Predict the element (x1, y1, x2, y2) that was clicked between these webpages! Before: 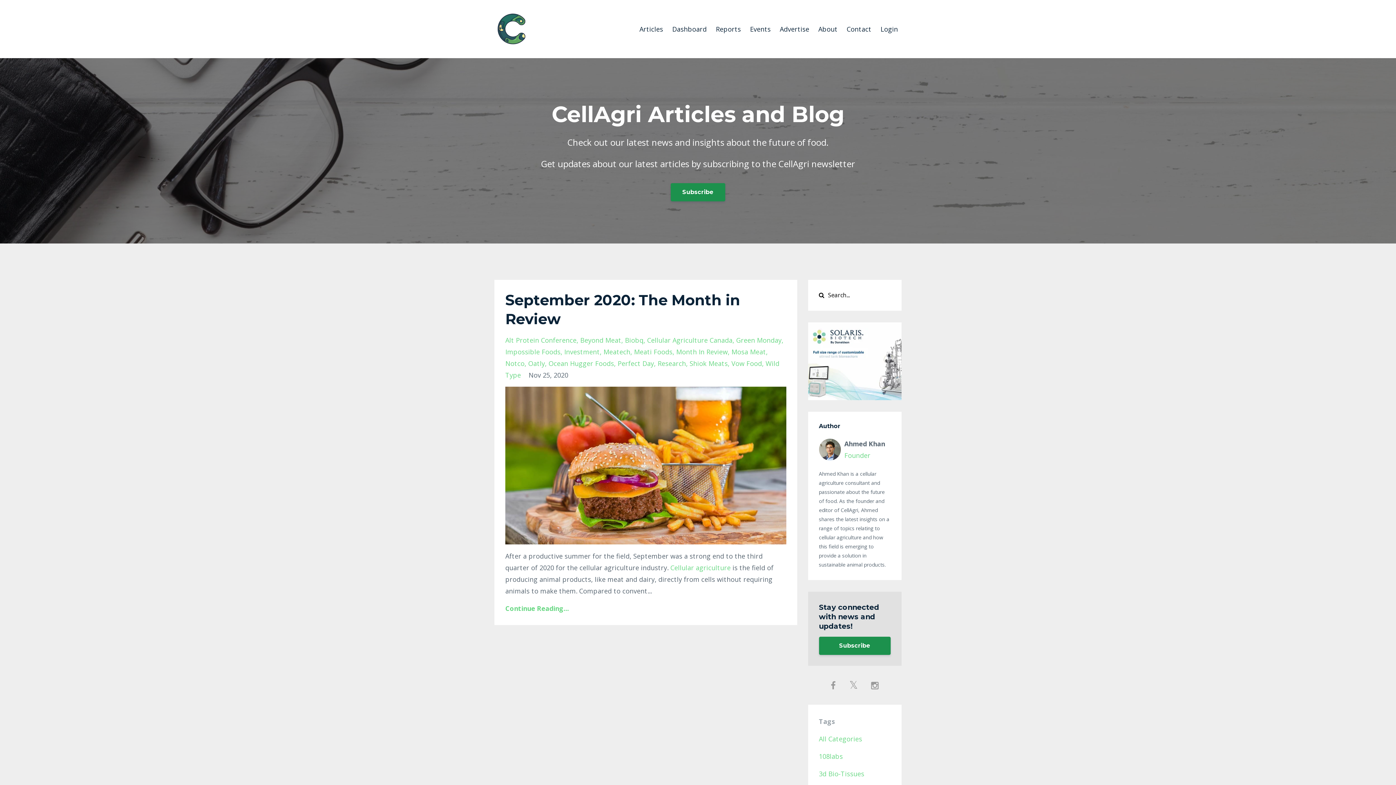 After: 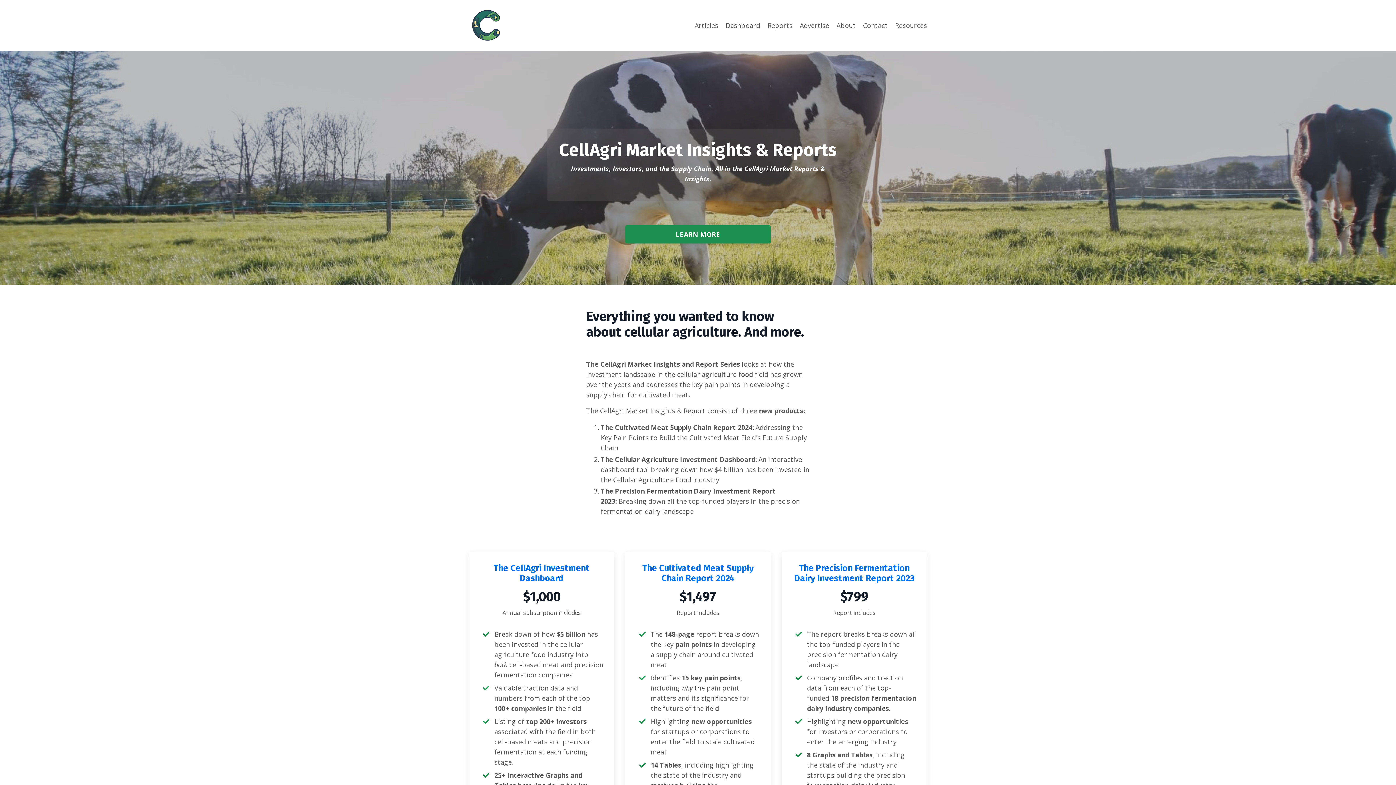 Action: label: Reports bbox: (716, 10, 741, 47)